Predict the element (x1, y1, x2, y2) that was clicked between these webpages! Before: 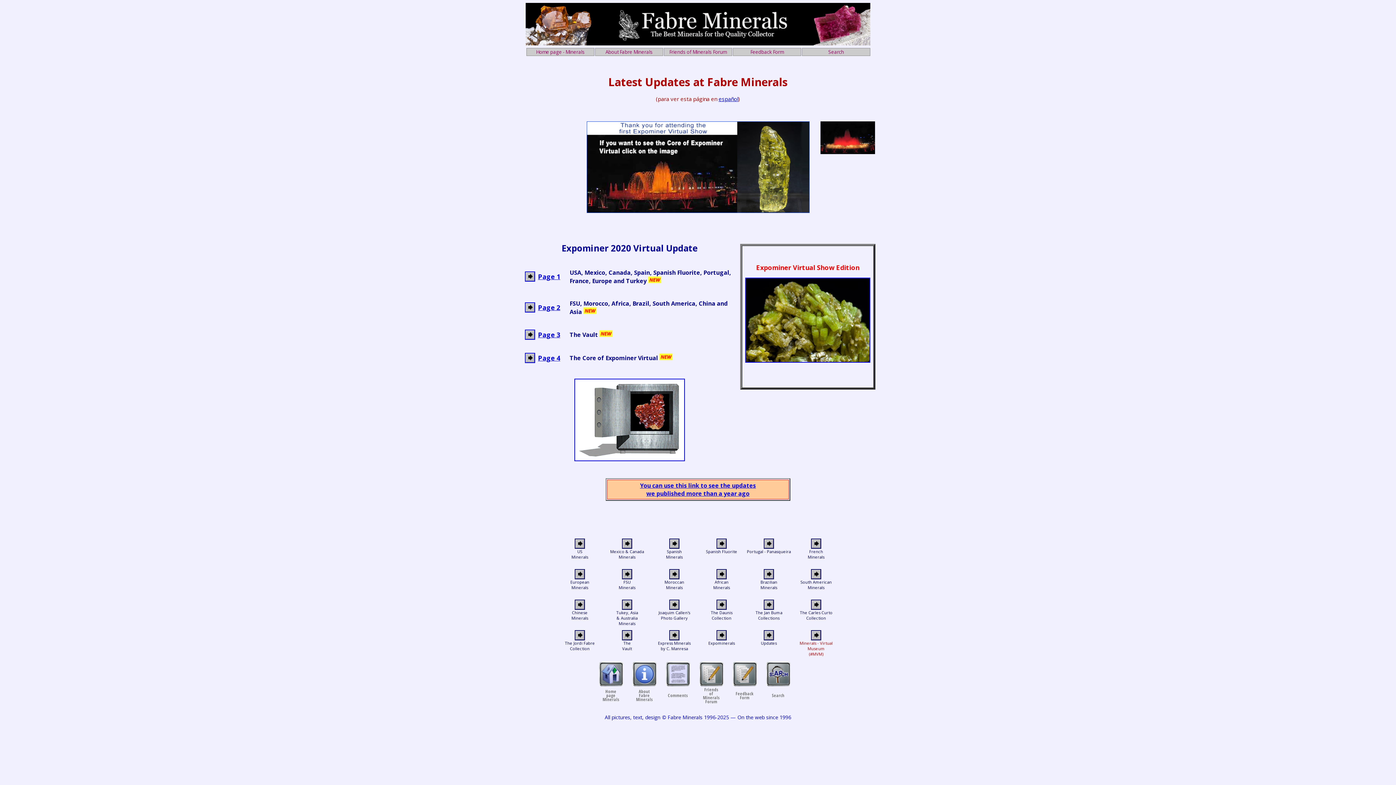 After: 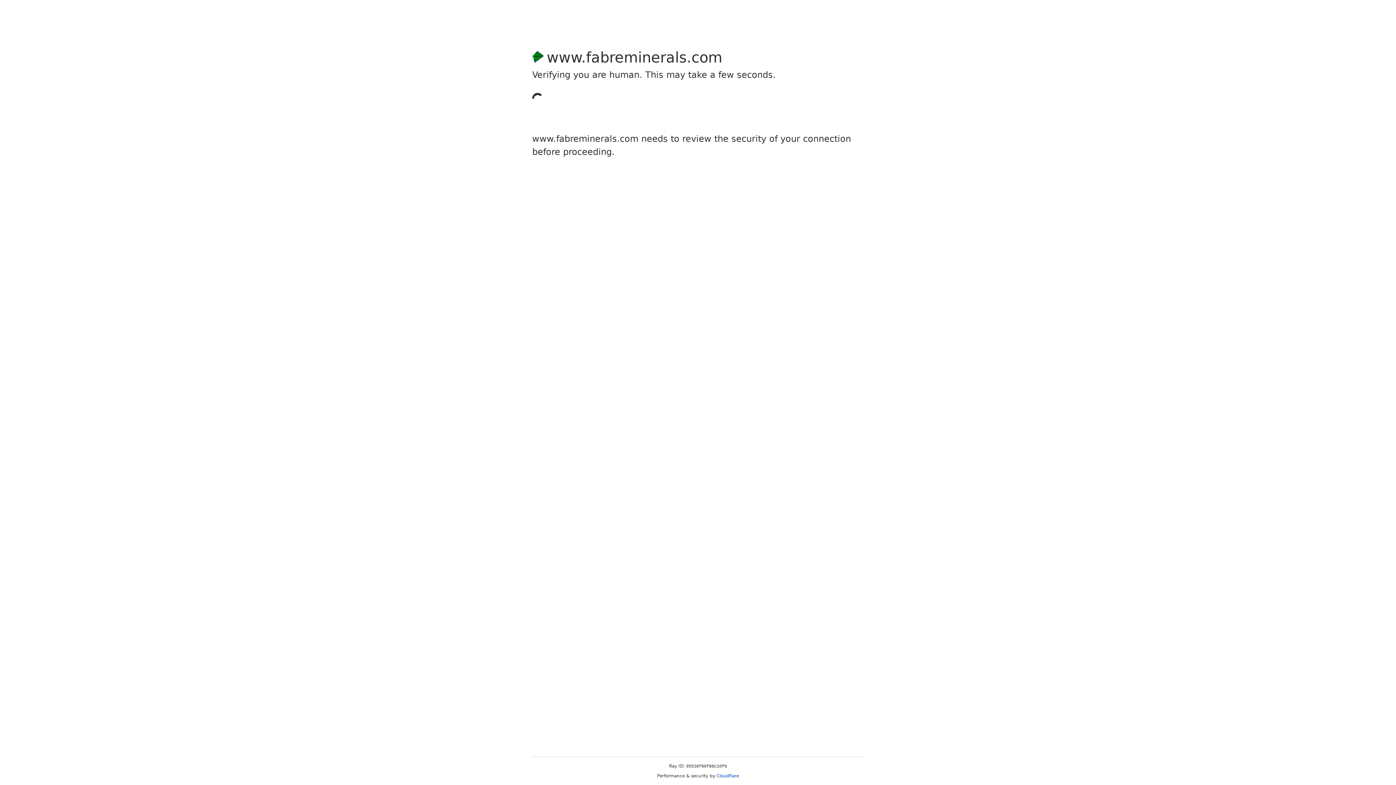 Action: bbox: (658, 636, 690, 651) label: 
Express Minerals
by C. Manresa